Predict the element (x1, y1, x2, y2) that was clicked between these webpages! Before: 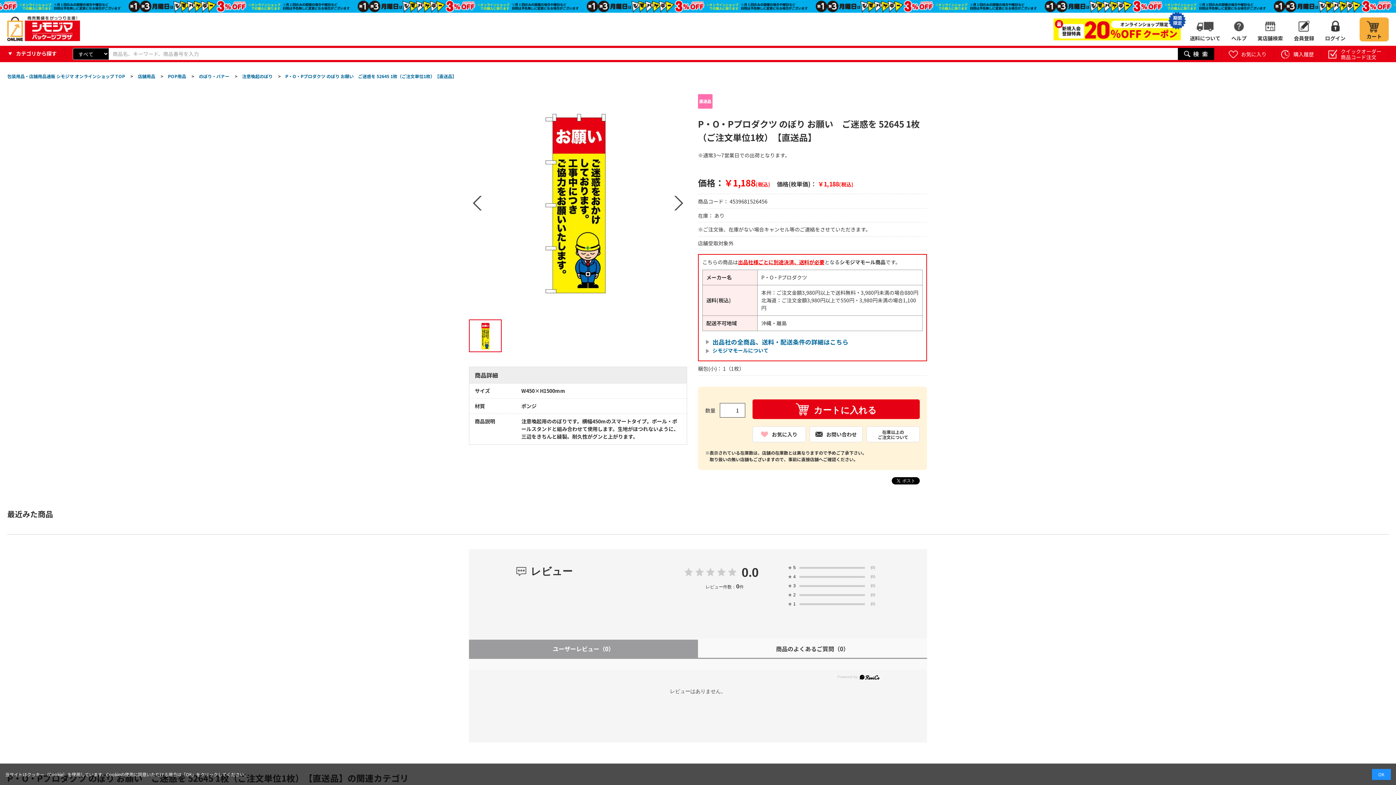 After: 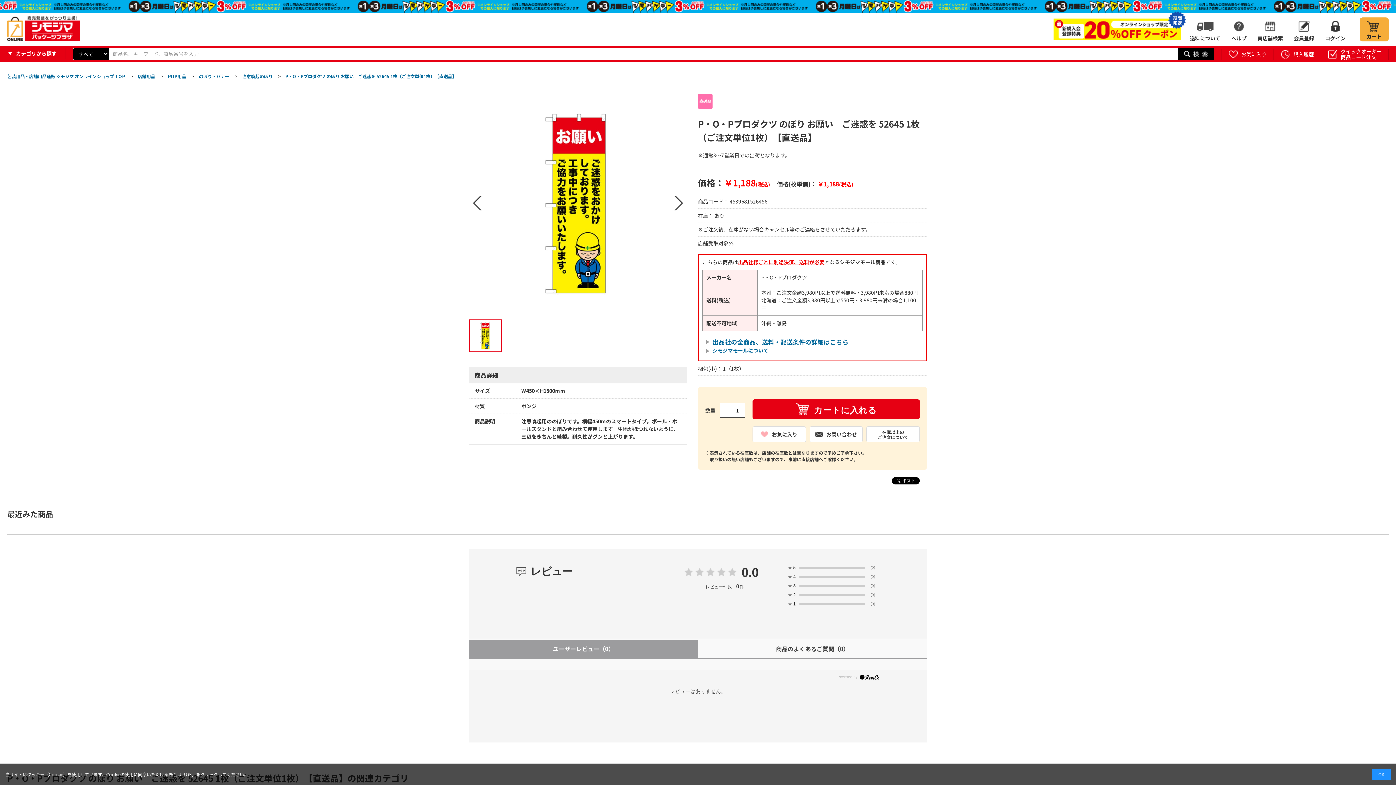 Action: bbox: (788, 600, 796, 608) label: ★1